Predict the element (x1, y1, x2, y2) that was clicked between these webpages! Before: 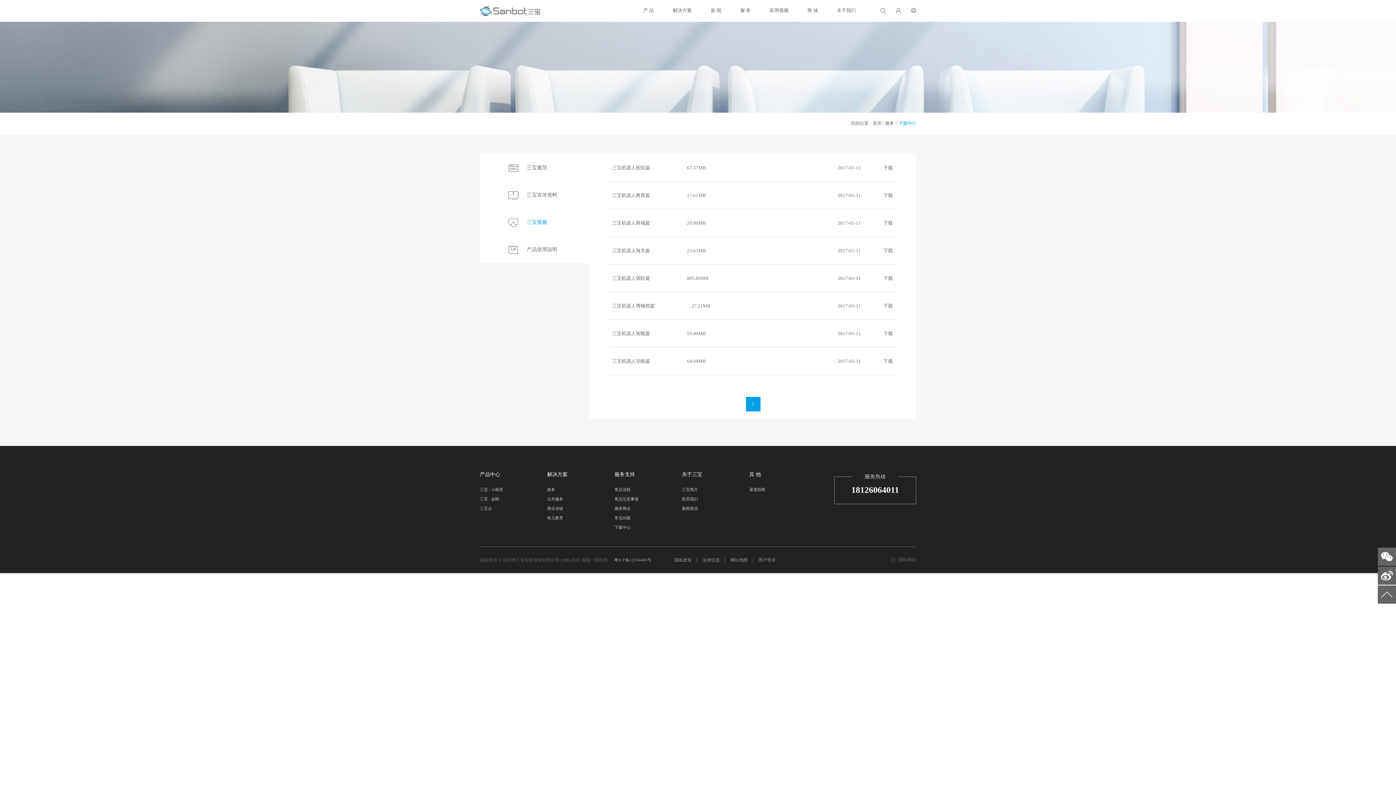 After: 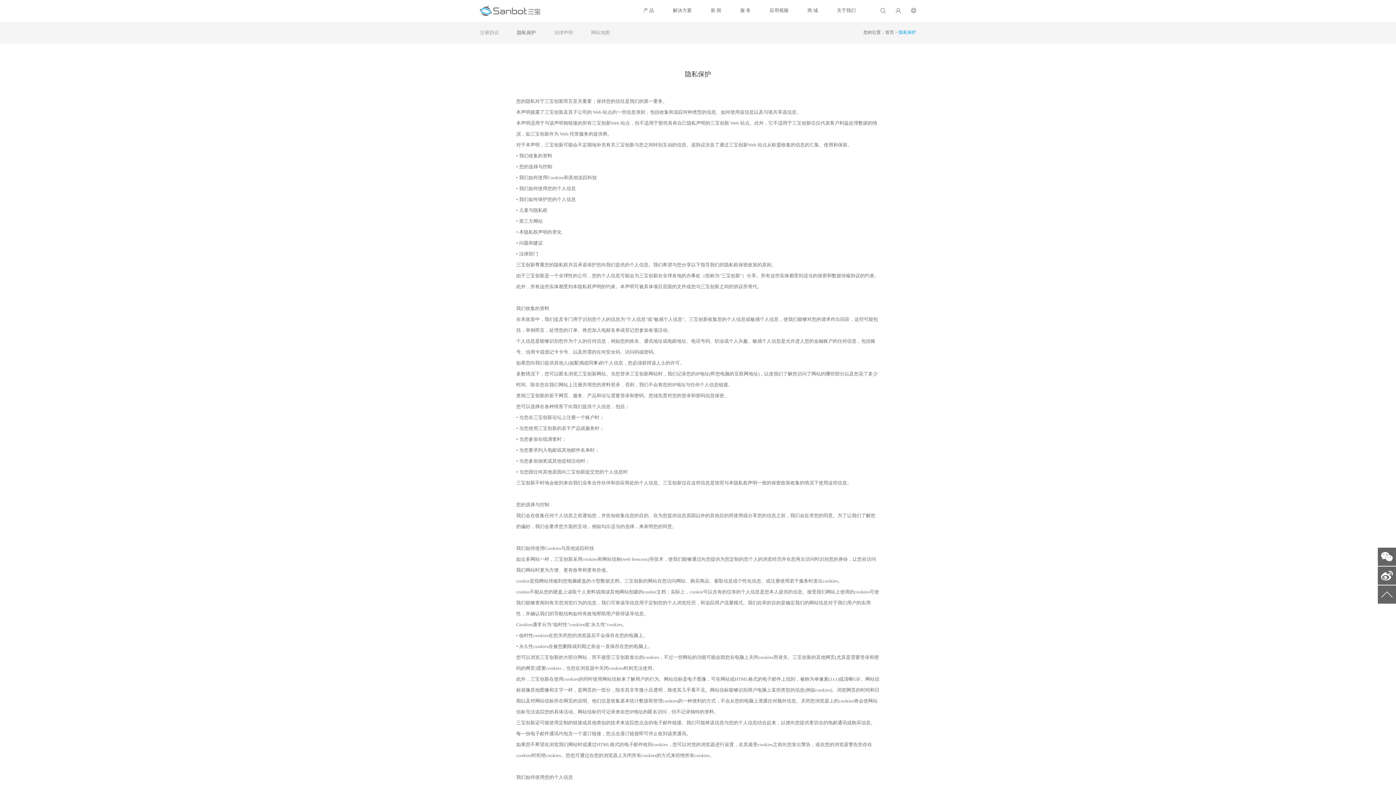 Action: bbox: (669, 557, 697, 562) label: 隐私政策